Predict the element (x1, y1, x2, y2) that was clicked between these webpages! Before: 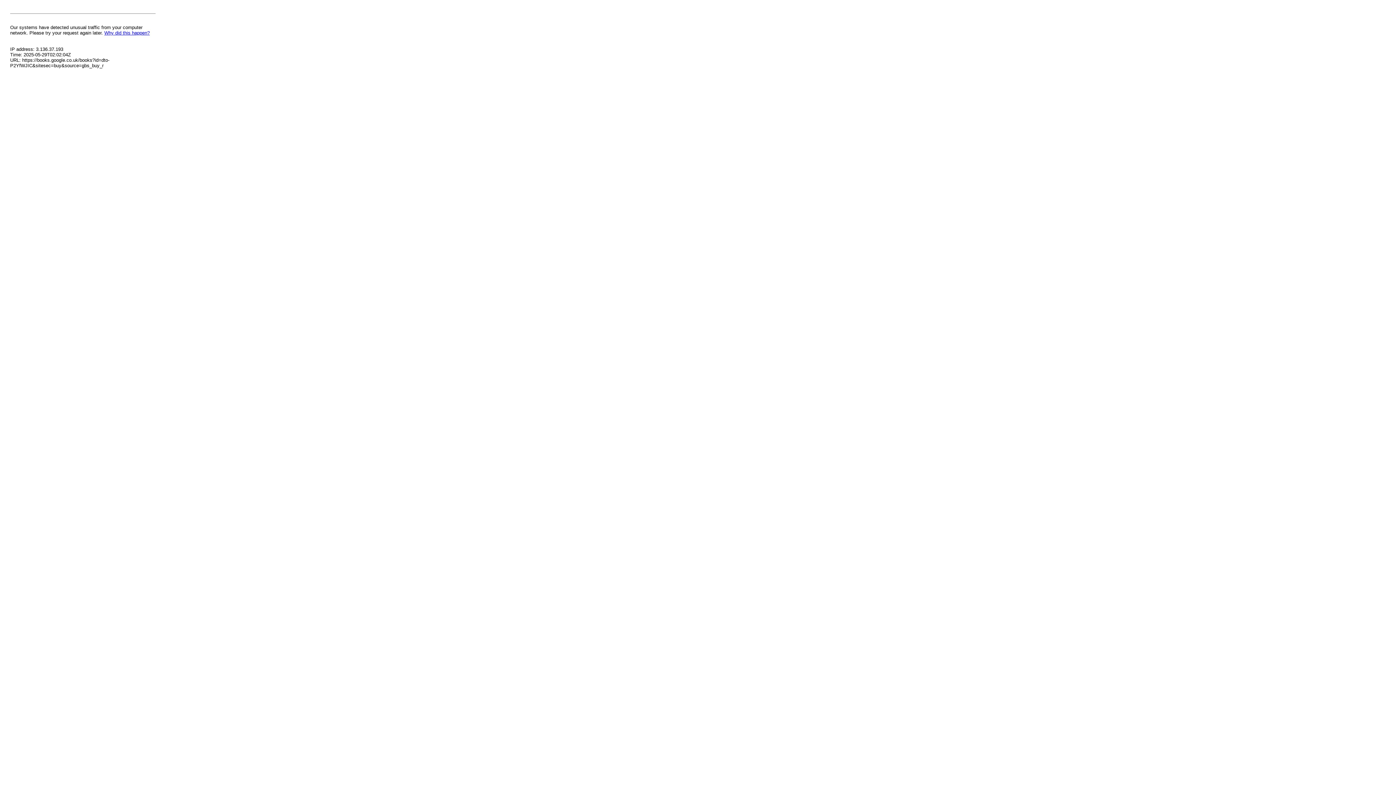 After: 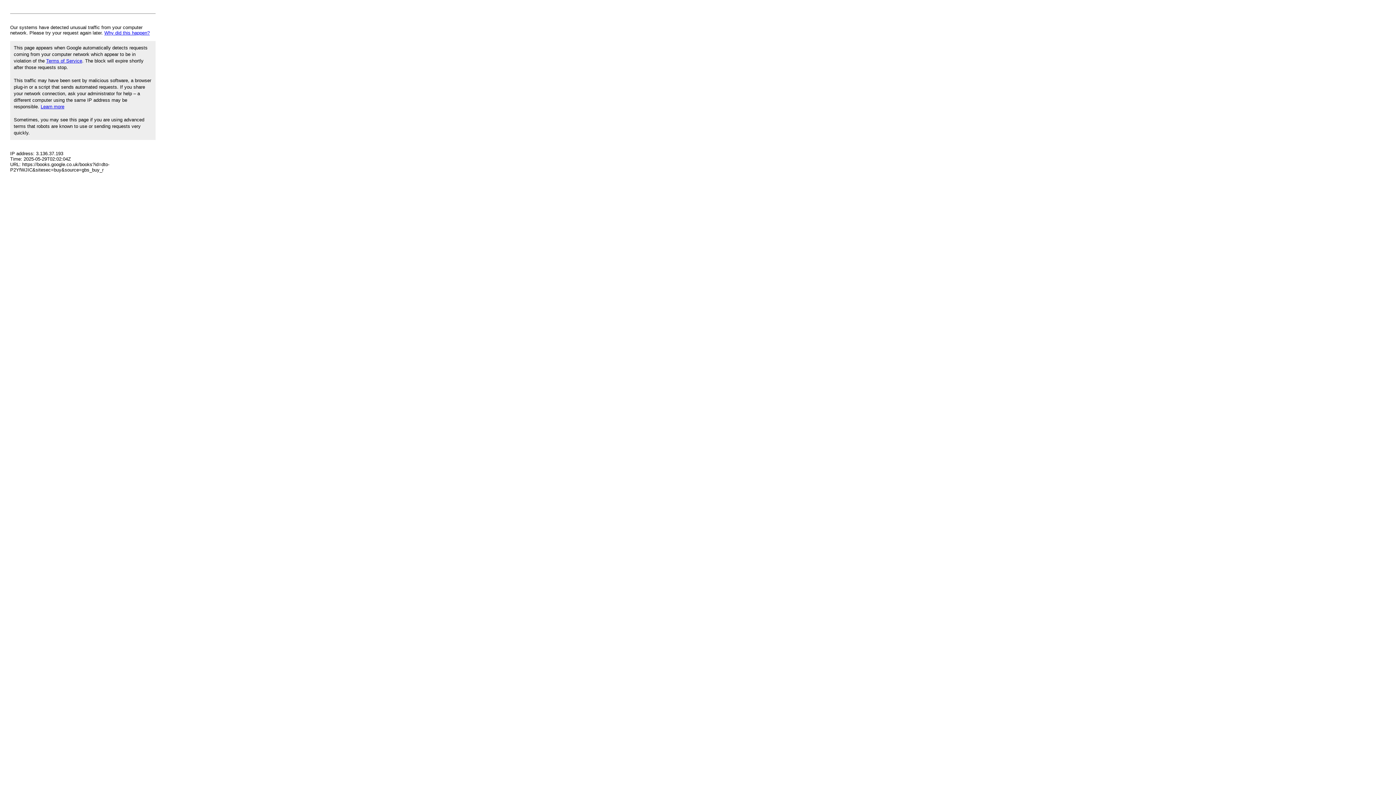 Action: label: Why did this happen? bbox: (104, 30, 149, 35)